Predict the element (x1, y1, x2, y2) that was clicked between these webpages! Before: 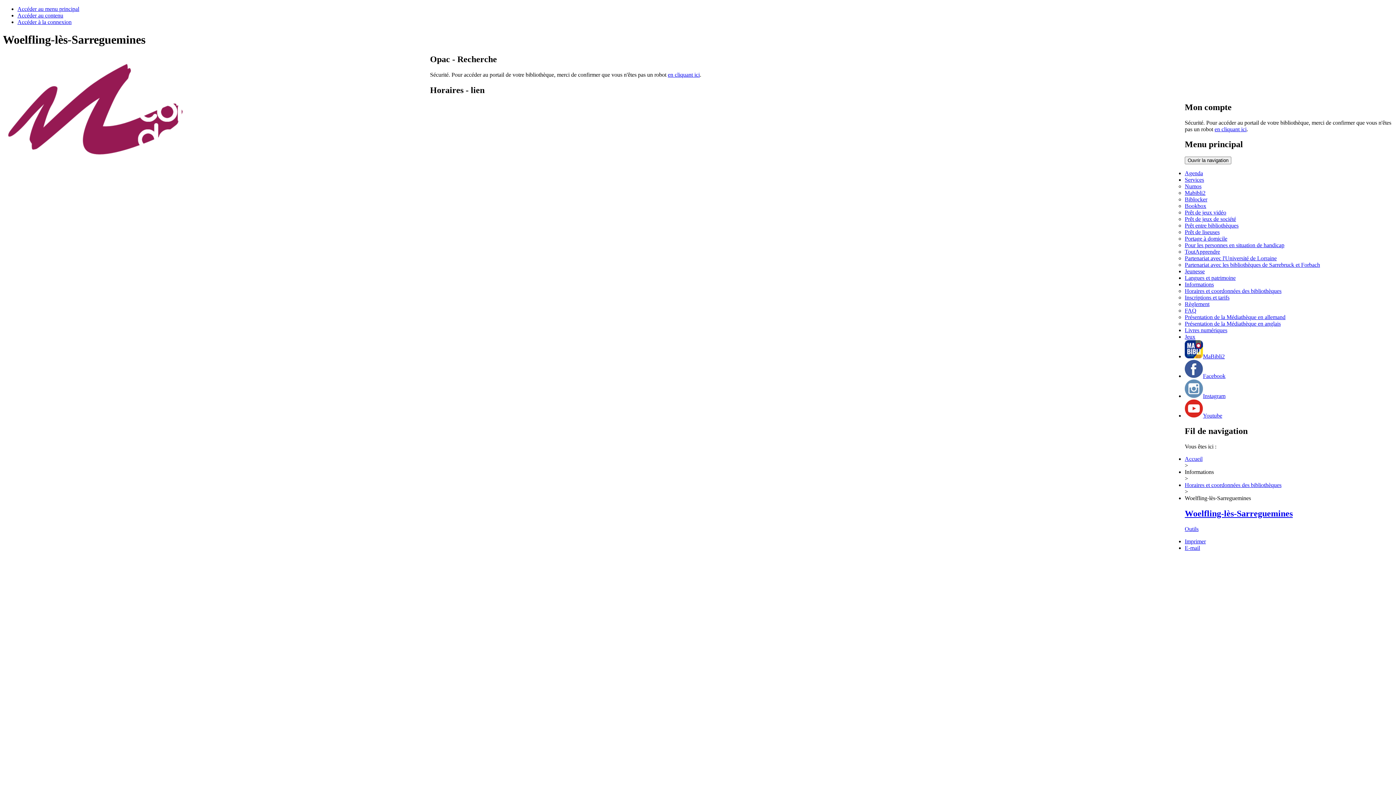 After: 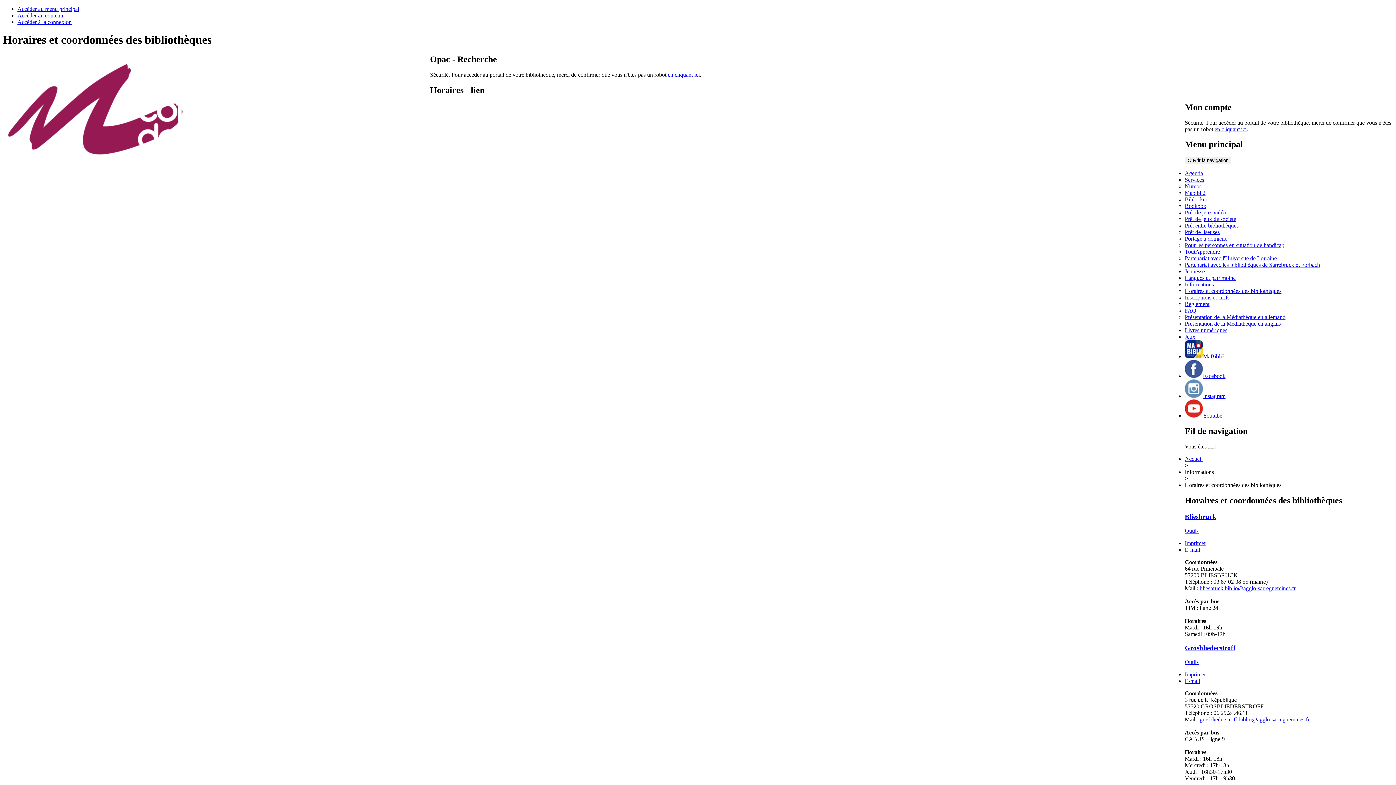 Action: label: Horaires et coordonnées des bibliothèques - Page active bbox: (1185, 288, 1281, 294)